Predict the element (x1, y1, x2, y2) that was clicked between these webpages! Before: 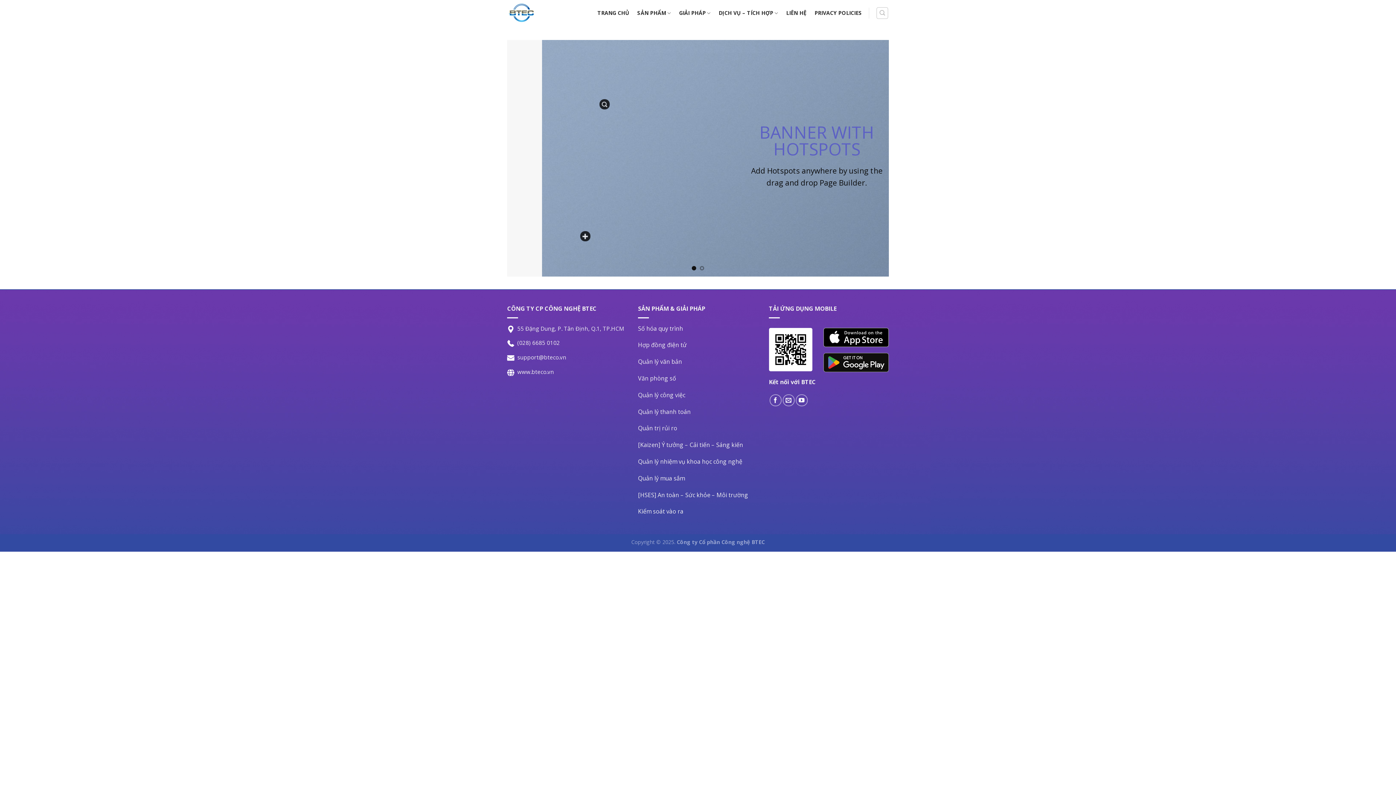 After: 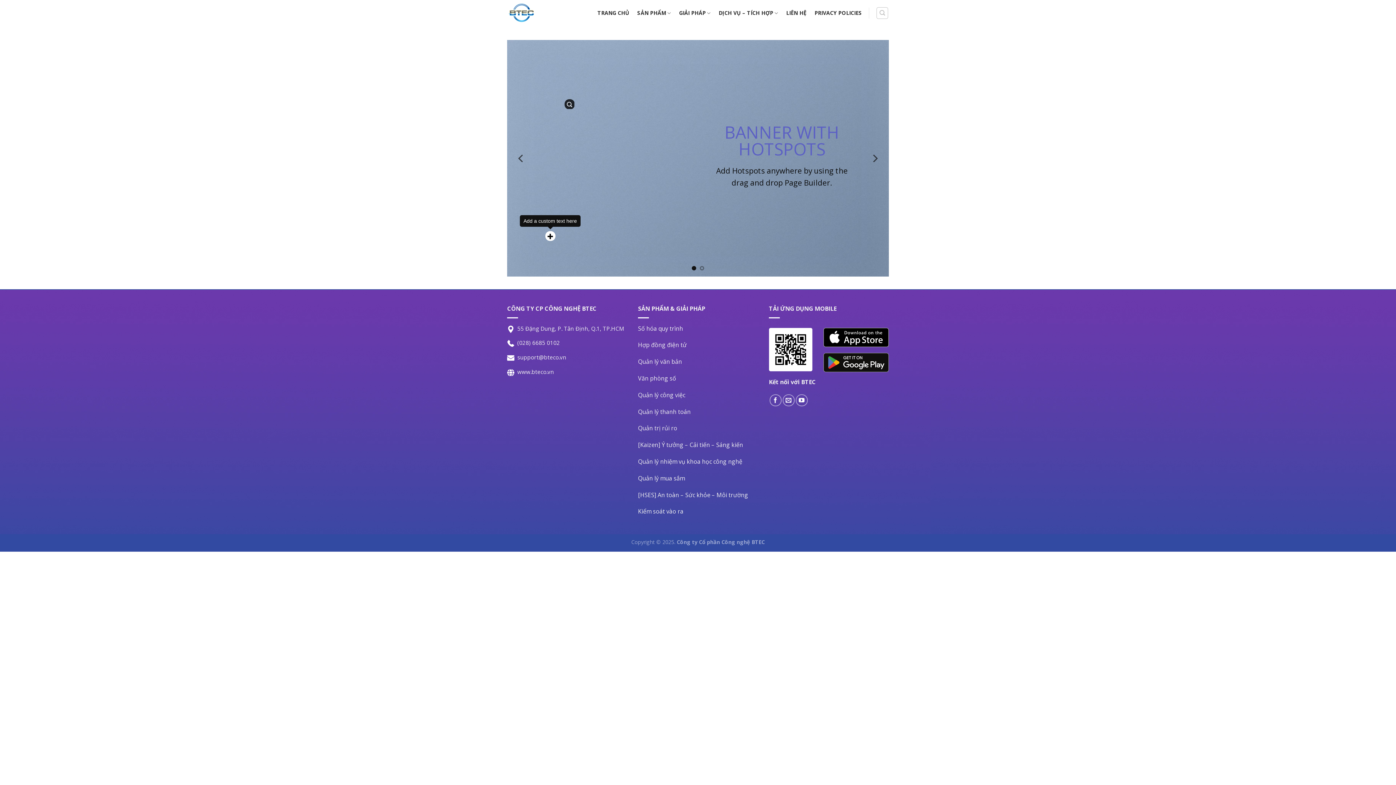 Action: bbox: (545, 231, 555, 241)